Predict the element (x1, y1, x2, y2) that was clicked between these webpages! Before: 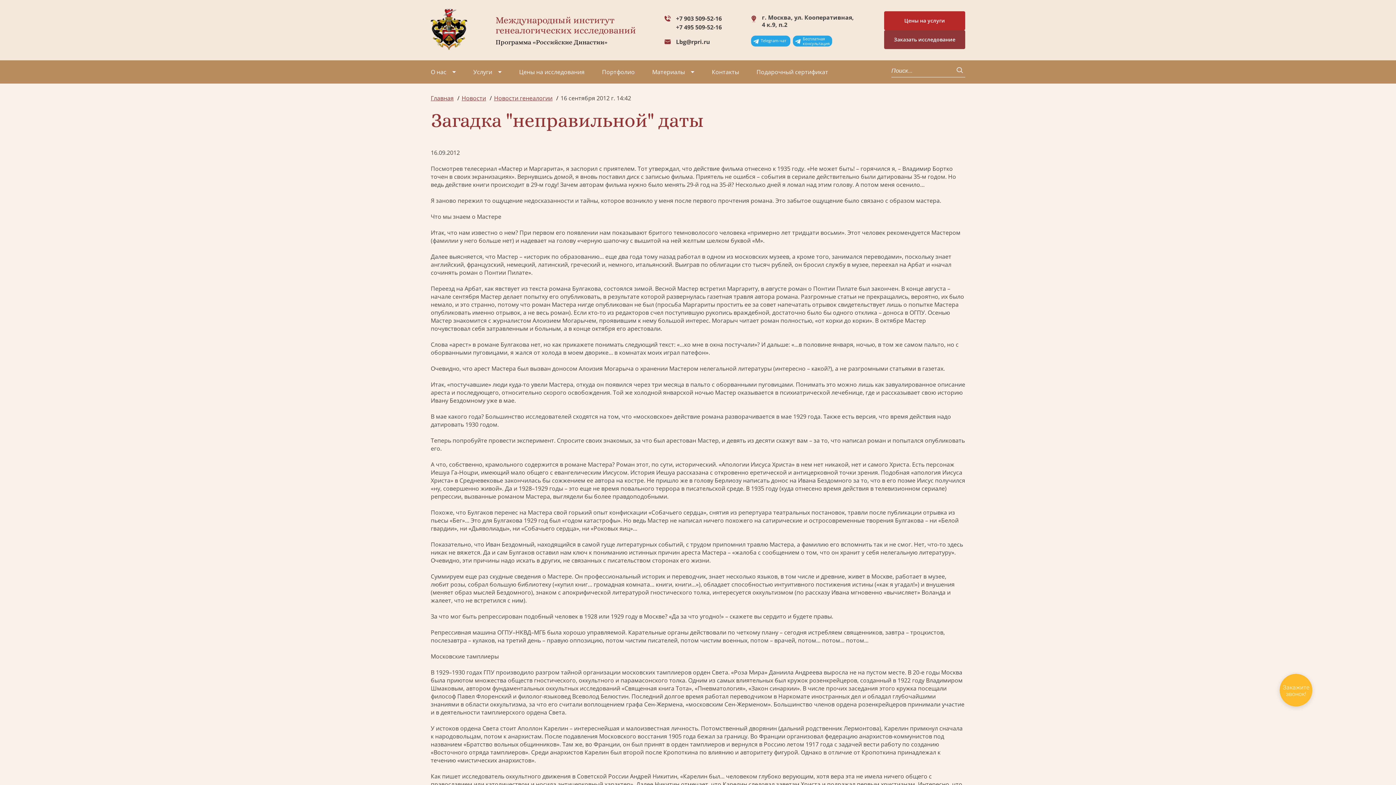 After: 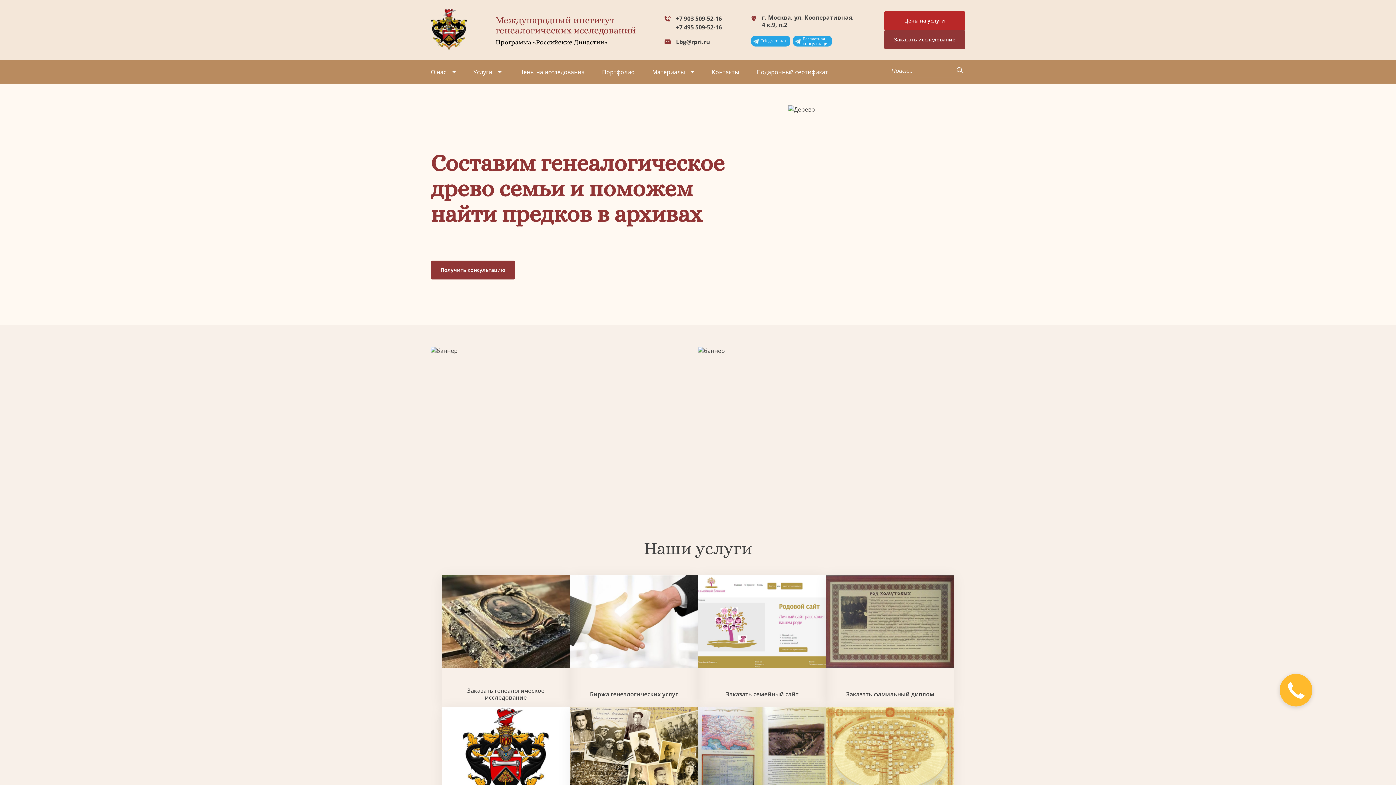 Action: bbox: (430, 8, 467, 51)